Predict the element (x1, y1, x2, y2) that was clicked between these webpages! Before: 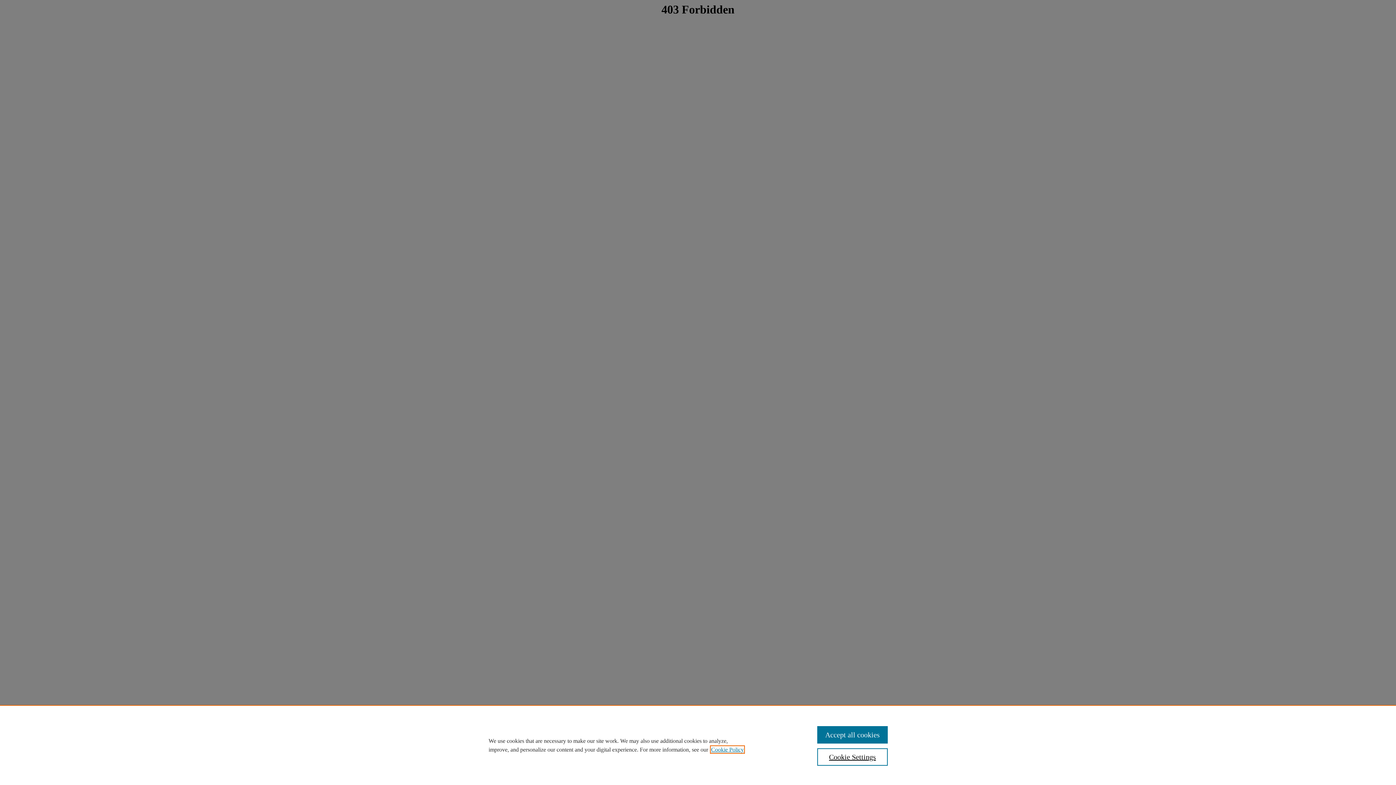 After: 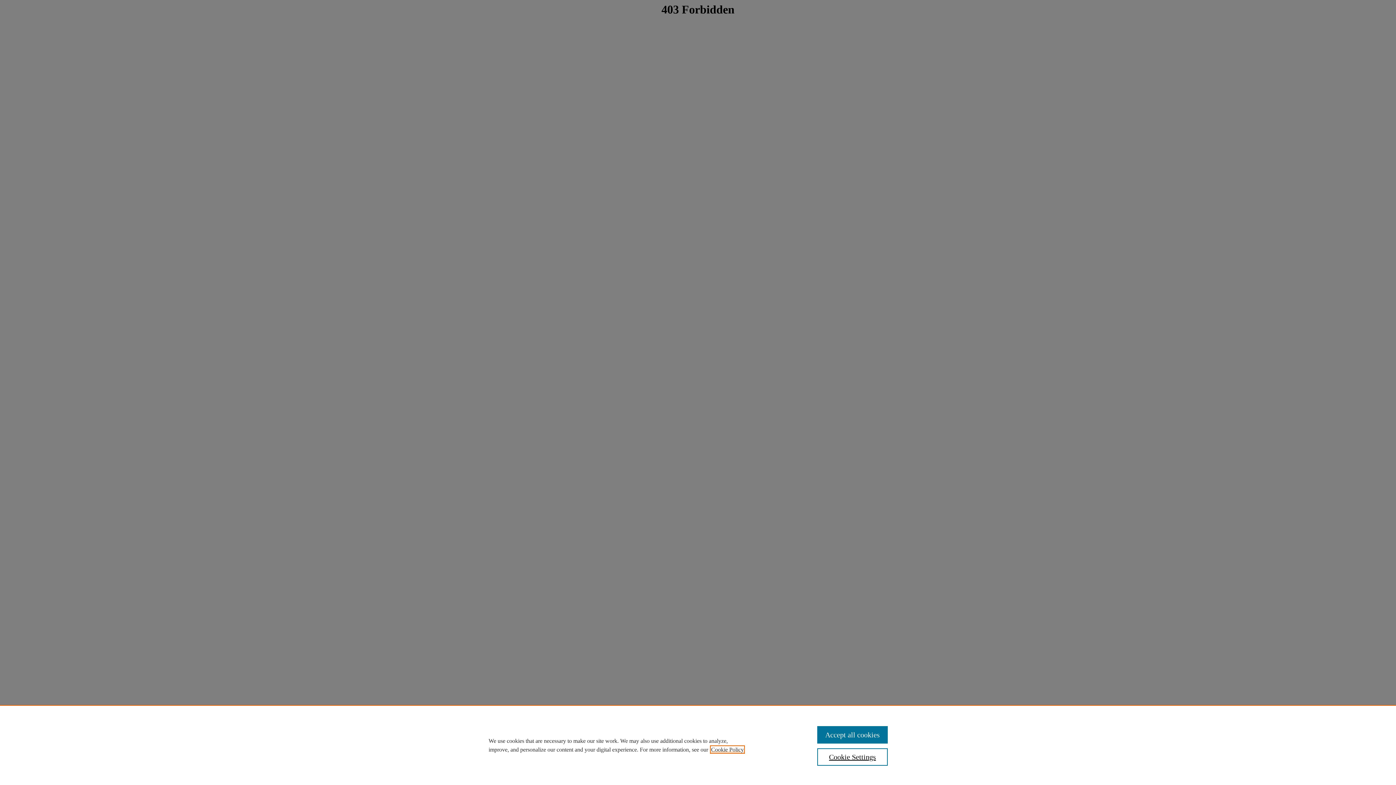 Action: bbox: (711, 746, 744, 753) label: , opens in a new tab